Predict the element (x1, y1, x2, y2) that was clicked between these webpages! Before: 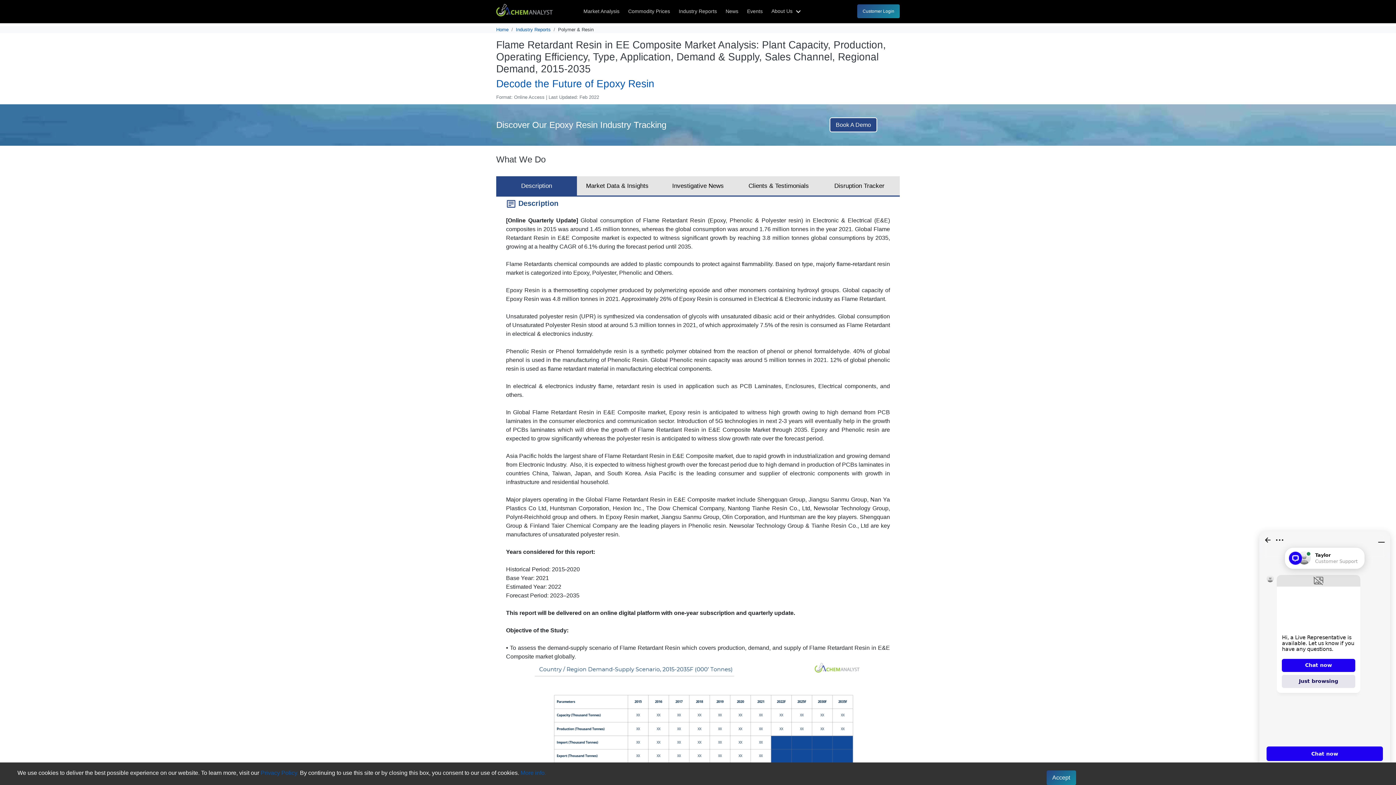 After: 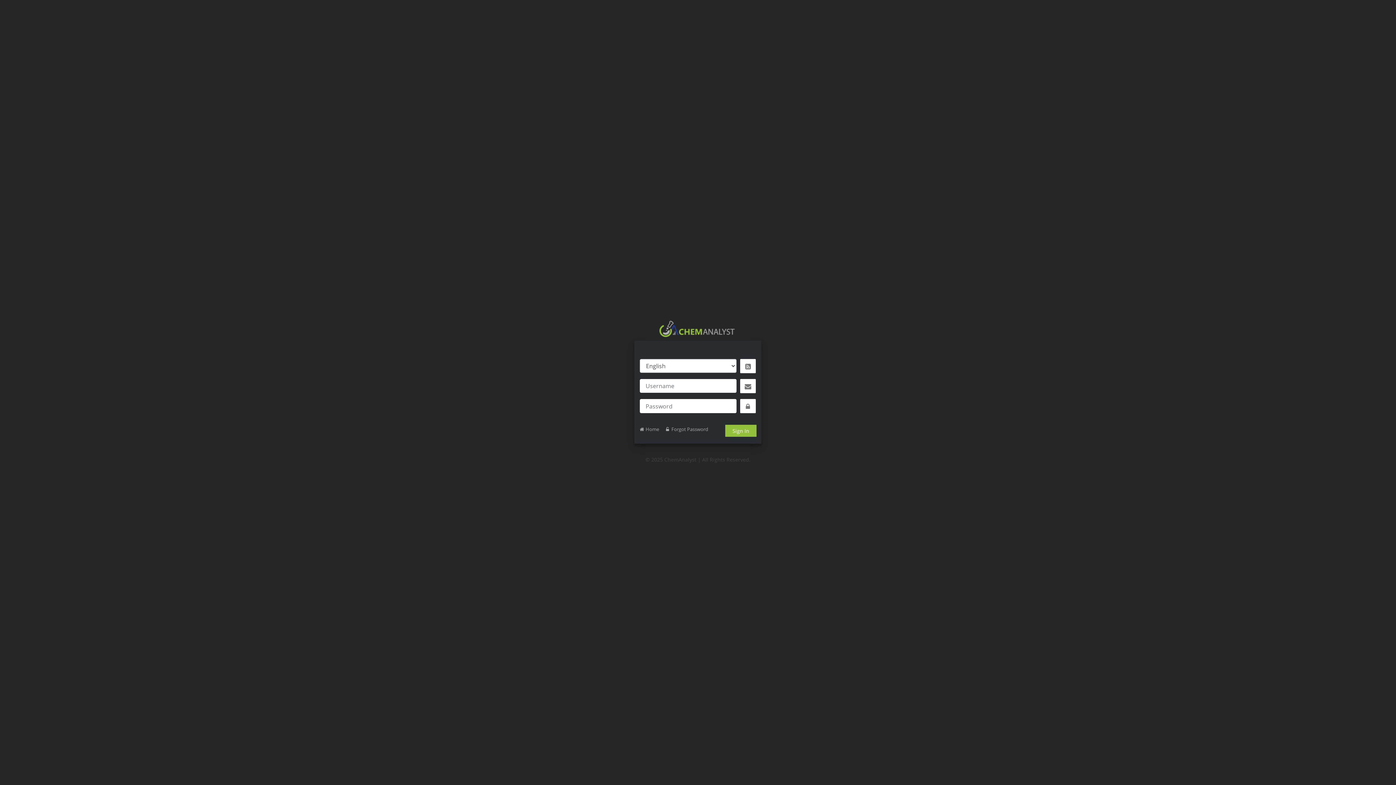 Action: label: Customer Login bbox: (857, 4, 900, 18)